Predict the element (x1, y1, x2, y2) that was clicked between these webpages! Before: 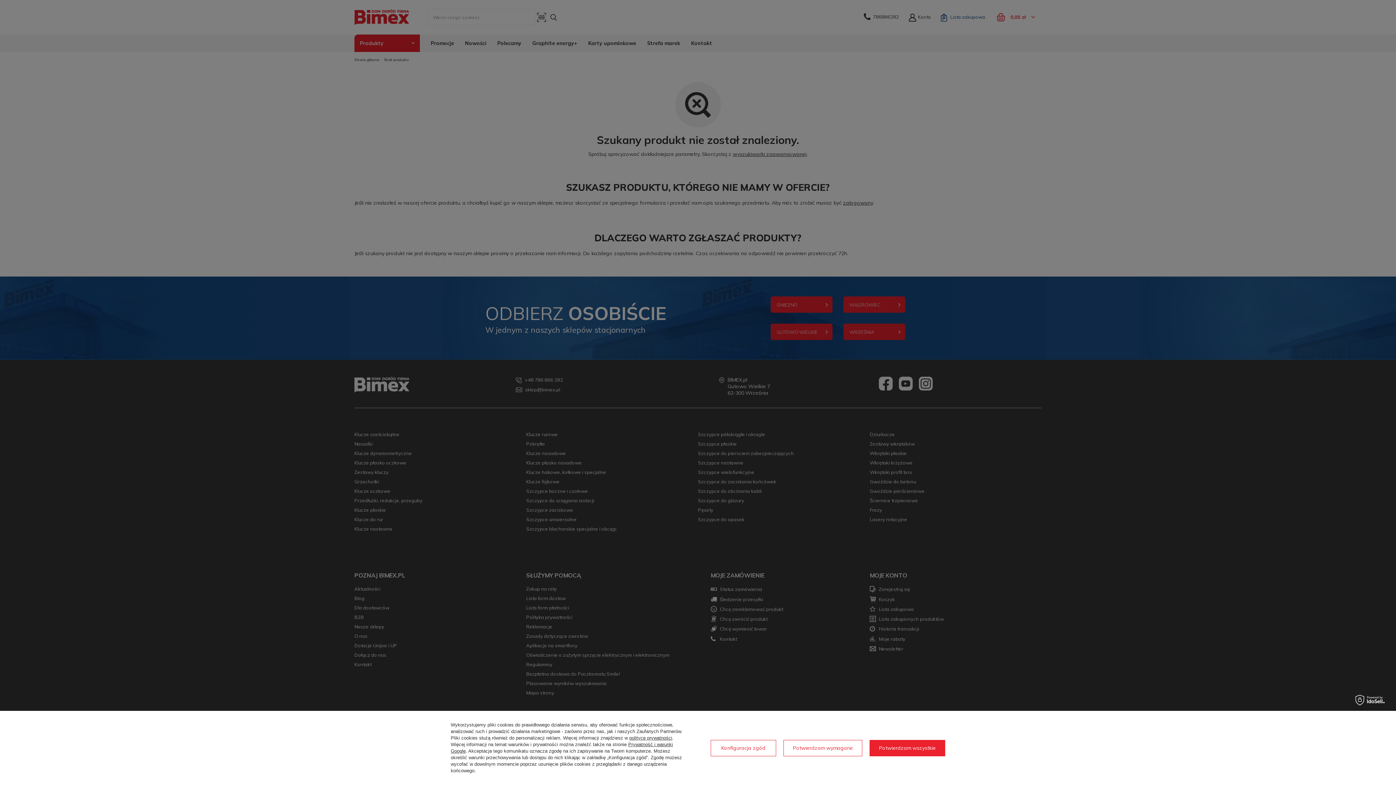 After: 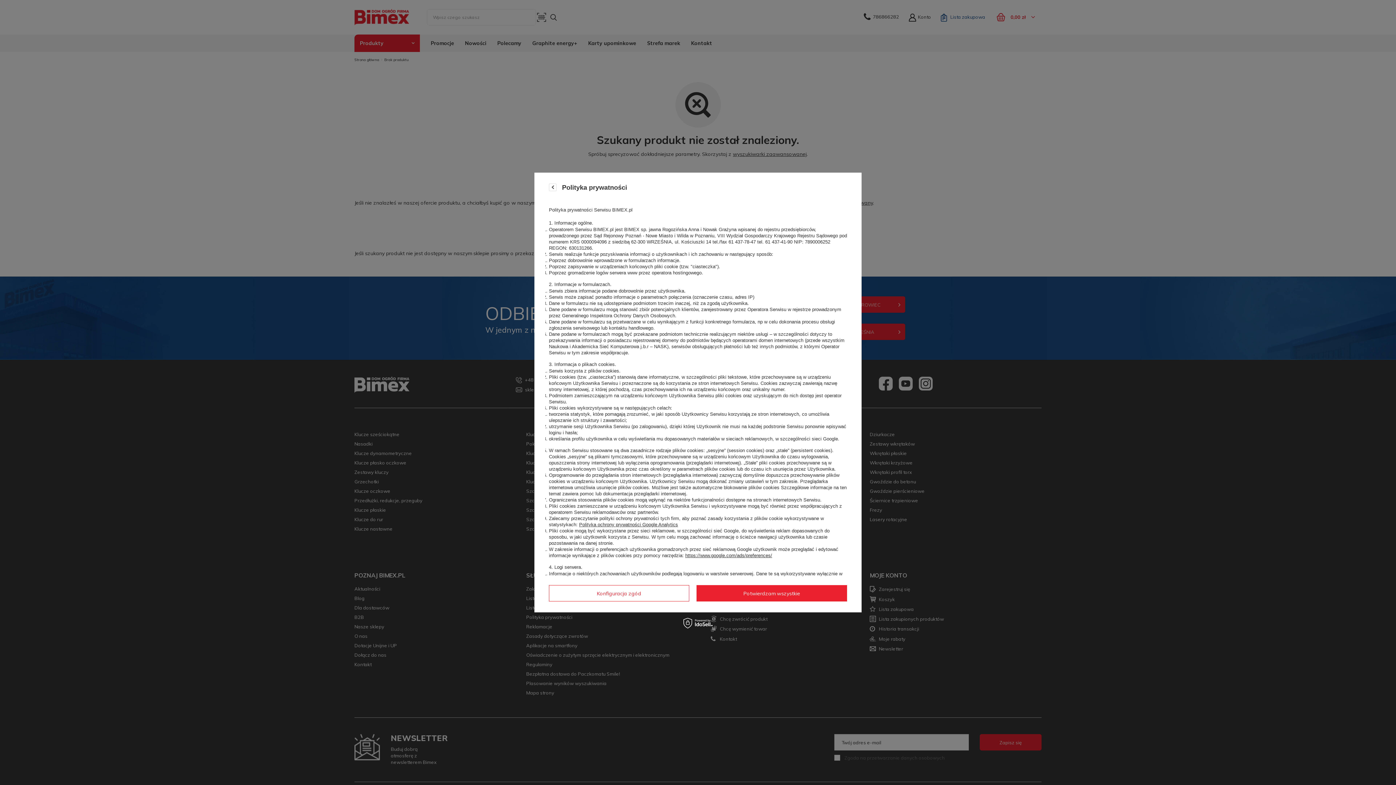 Action: bbox: (629, 735, 672, 741) label: polityce prywatności